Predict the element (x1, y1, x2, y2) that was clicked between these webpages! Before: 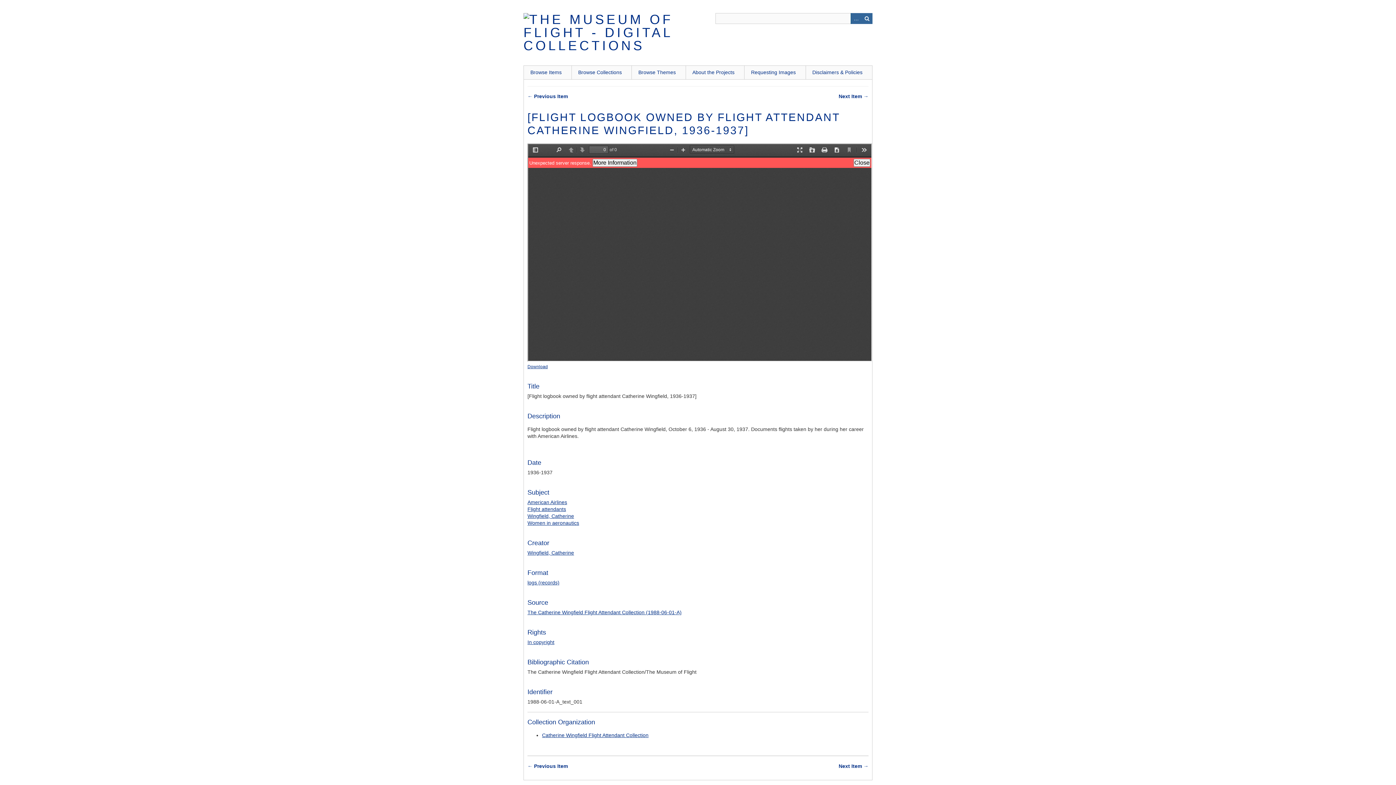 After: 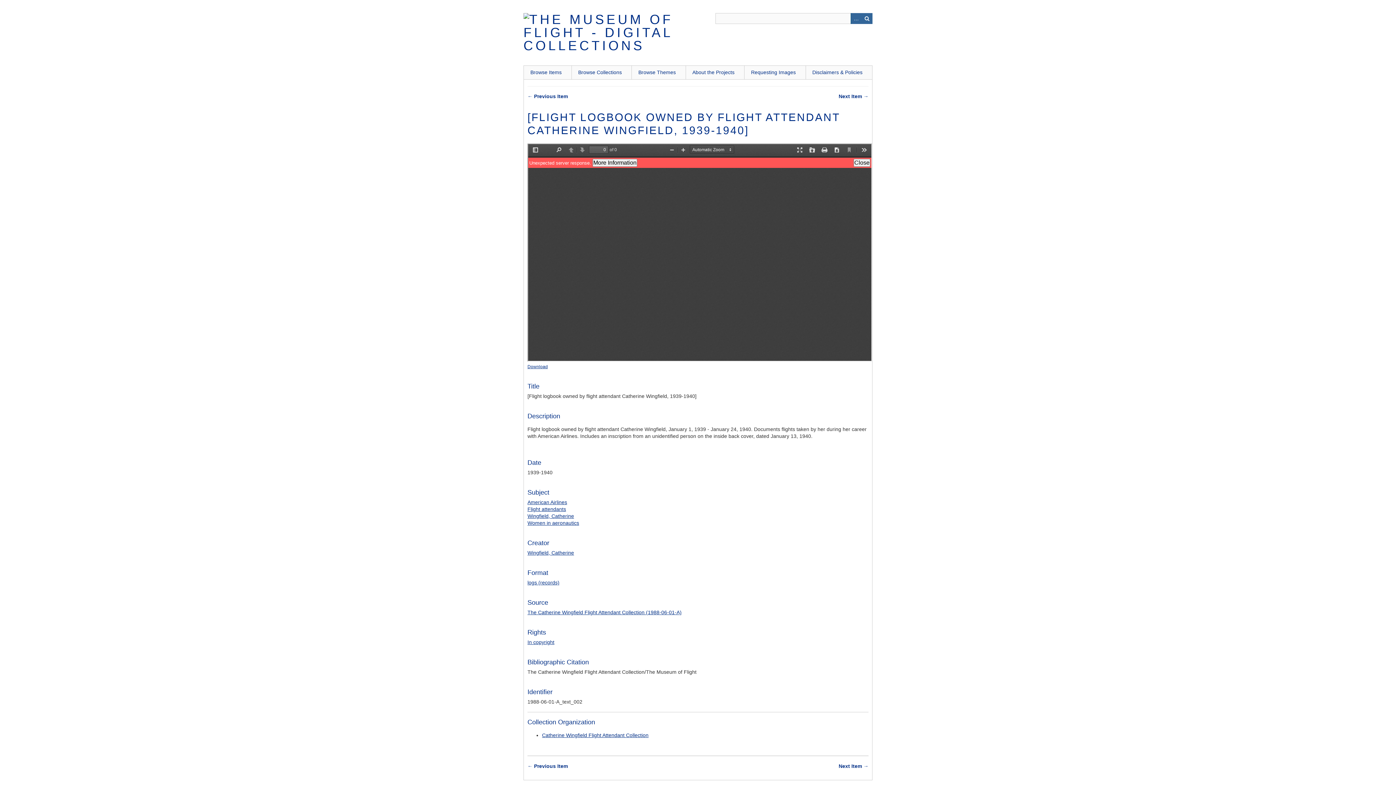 Action: bbox: (838, 93, 868, 100) label: Next Item →